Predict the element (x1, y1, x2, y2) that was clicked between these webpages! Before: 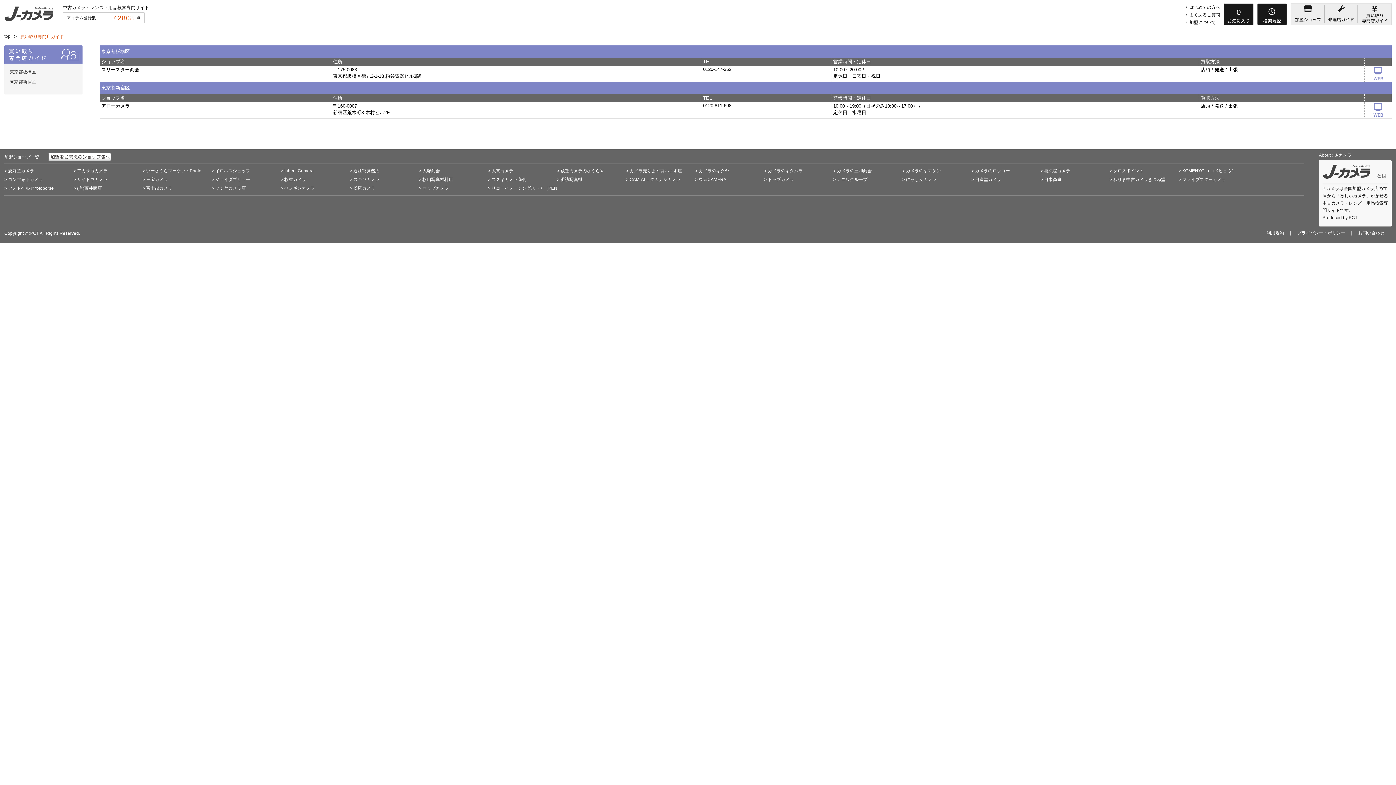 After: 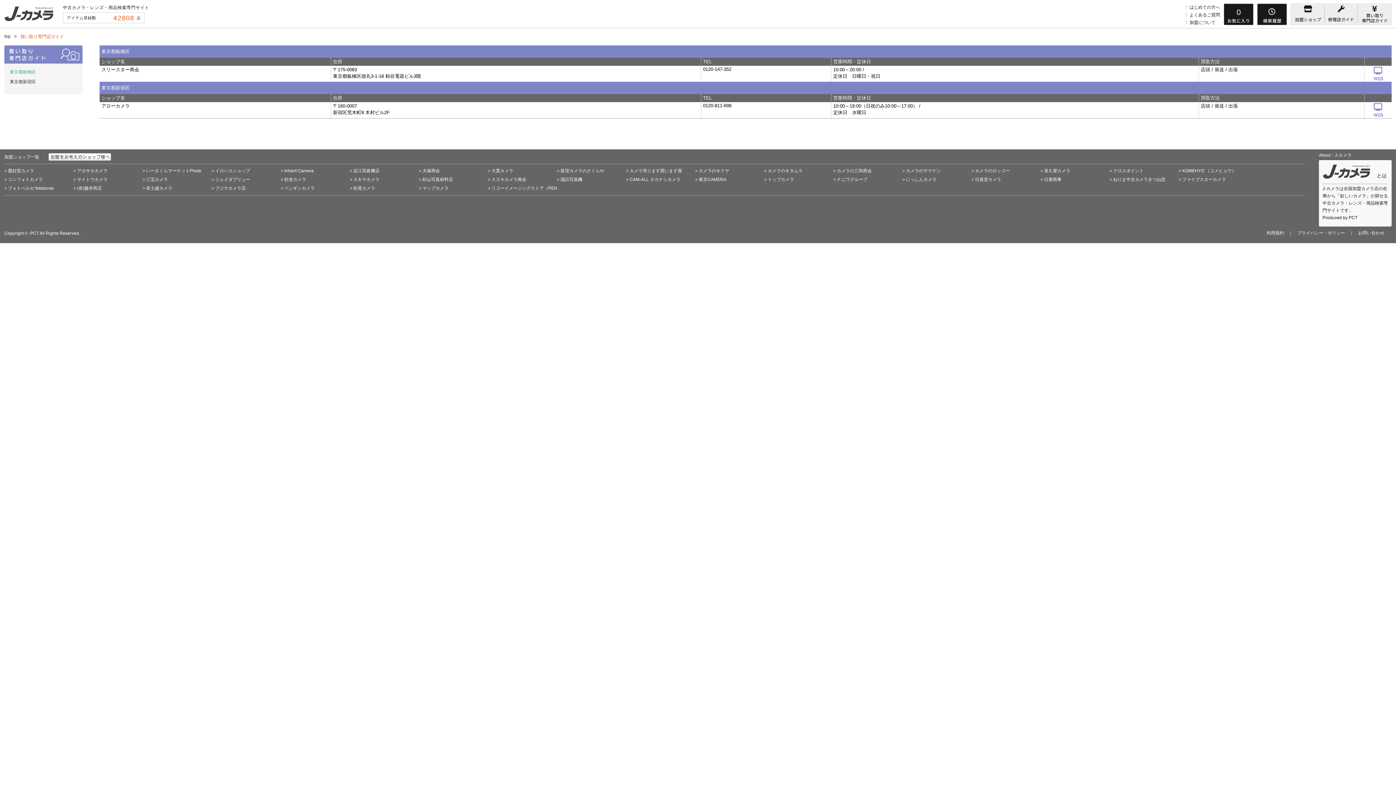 Action: bbox: (9, 69, 36, 74) label: 東京都板橋区